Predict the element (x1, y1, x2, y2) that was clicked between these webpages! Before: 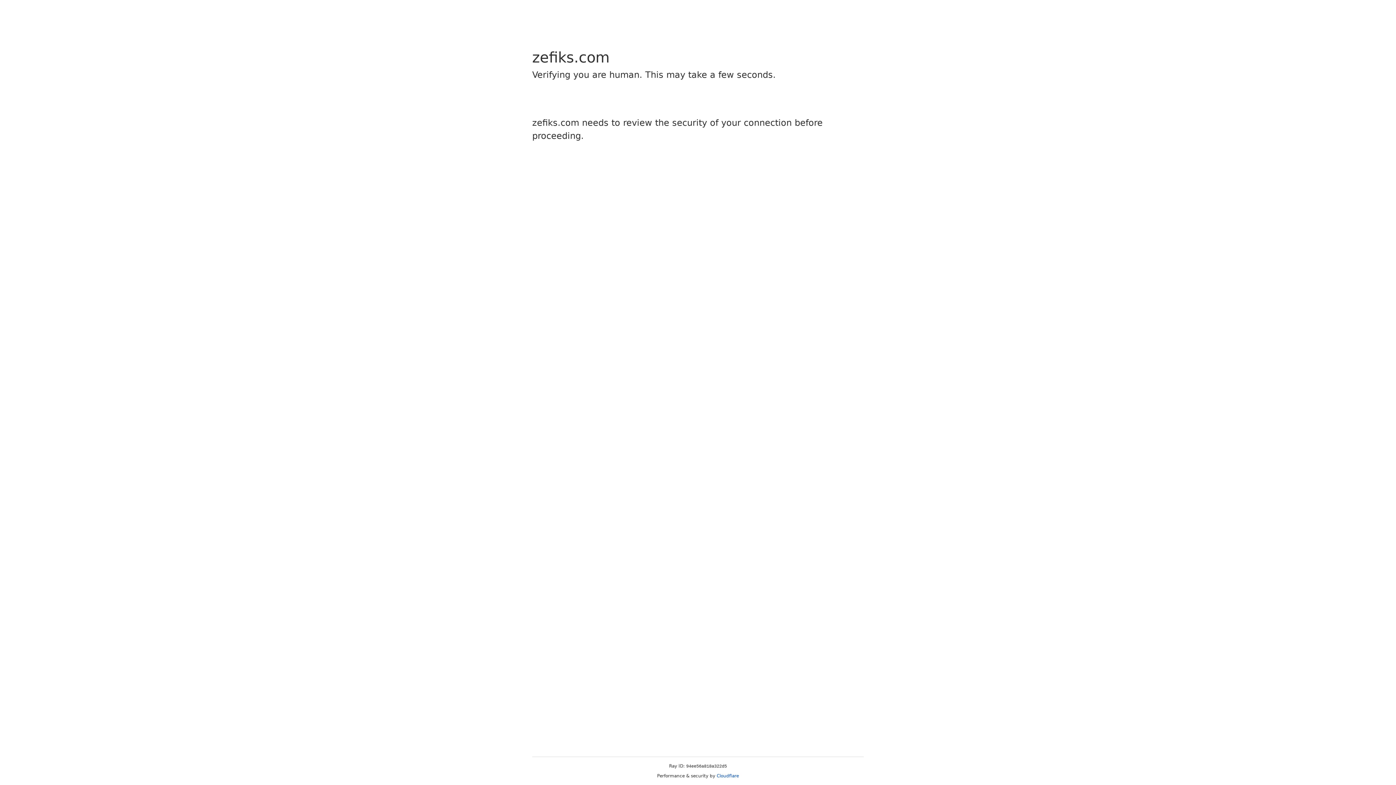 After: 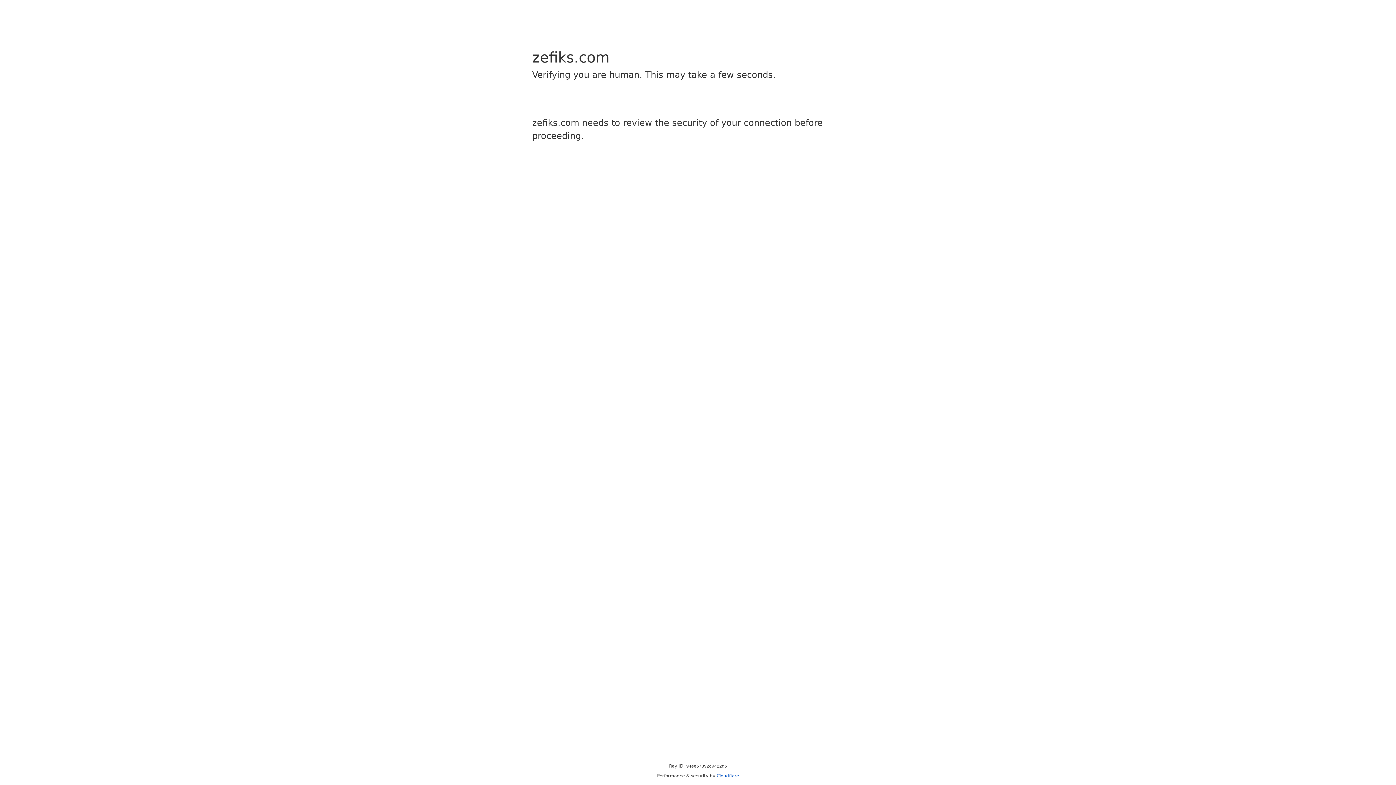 Action: bbox: (716, 773, 739, 778) label: Cloudflare